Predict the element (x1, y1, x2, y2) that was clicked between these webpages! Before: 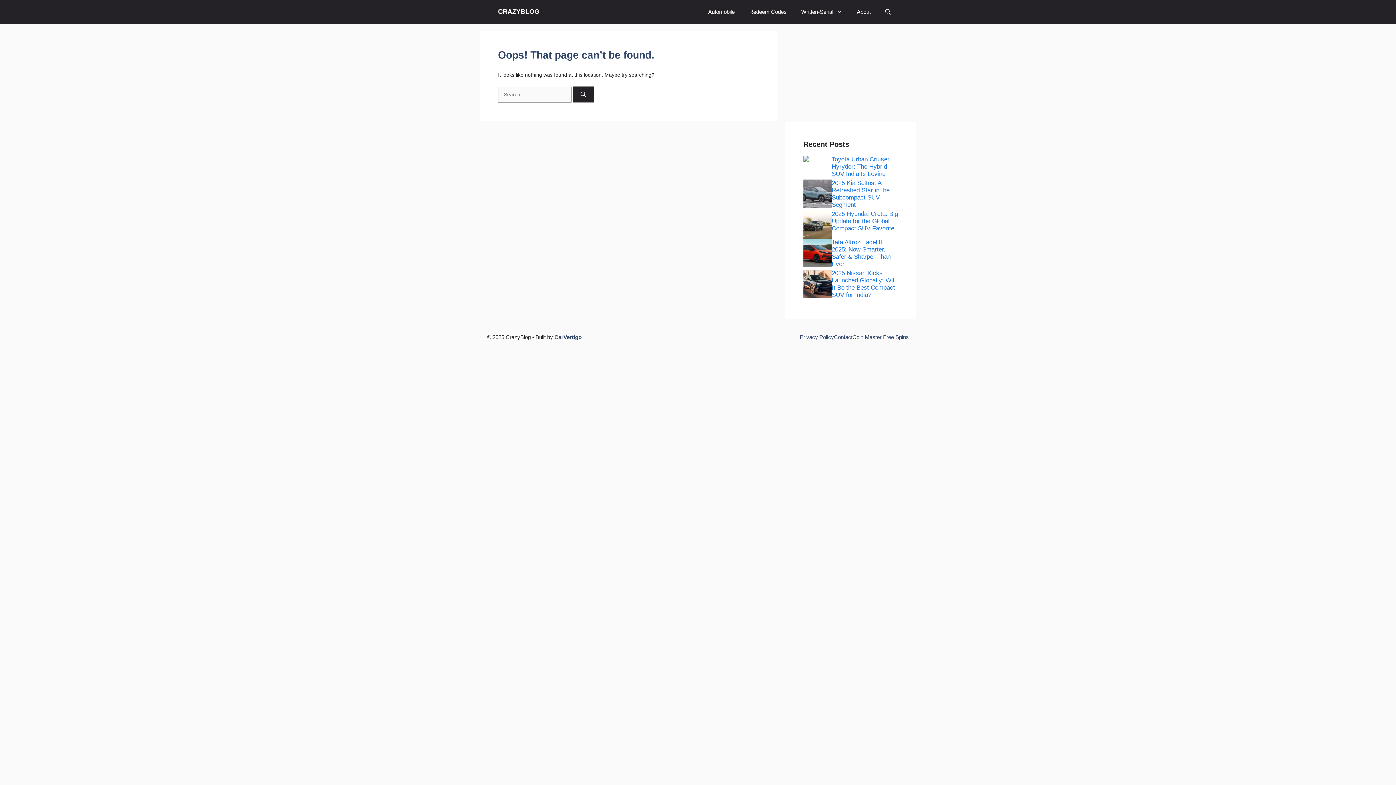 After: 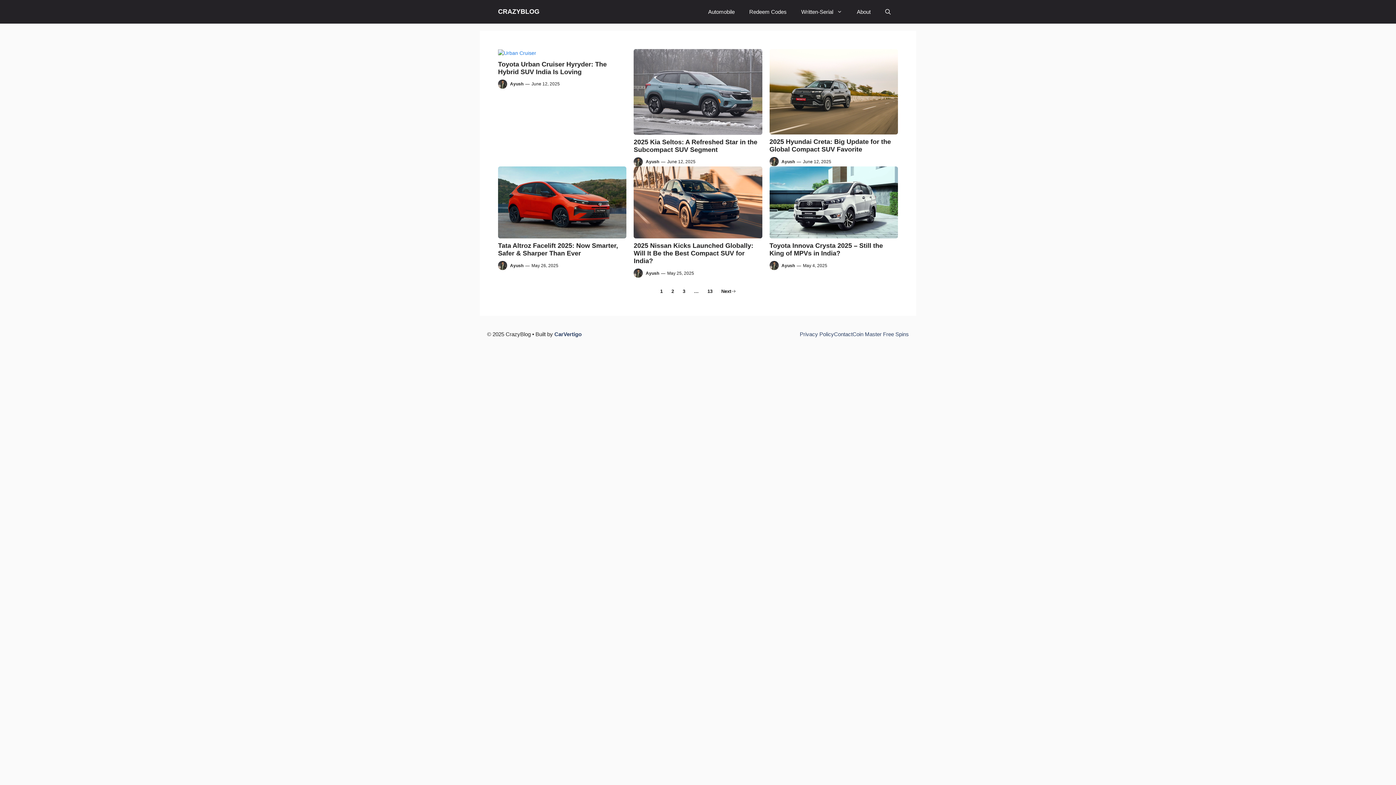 Action: label: CRAZYBLOG bbox: (498, 0, 539, 23)